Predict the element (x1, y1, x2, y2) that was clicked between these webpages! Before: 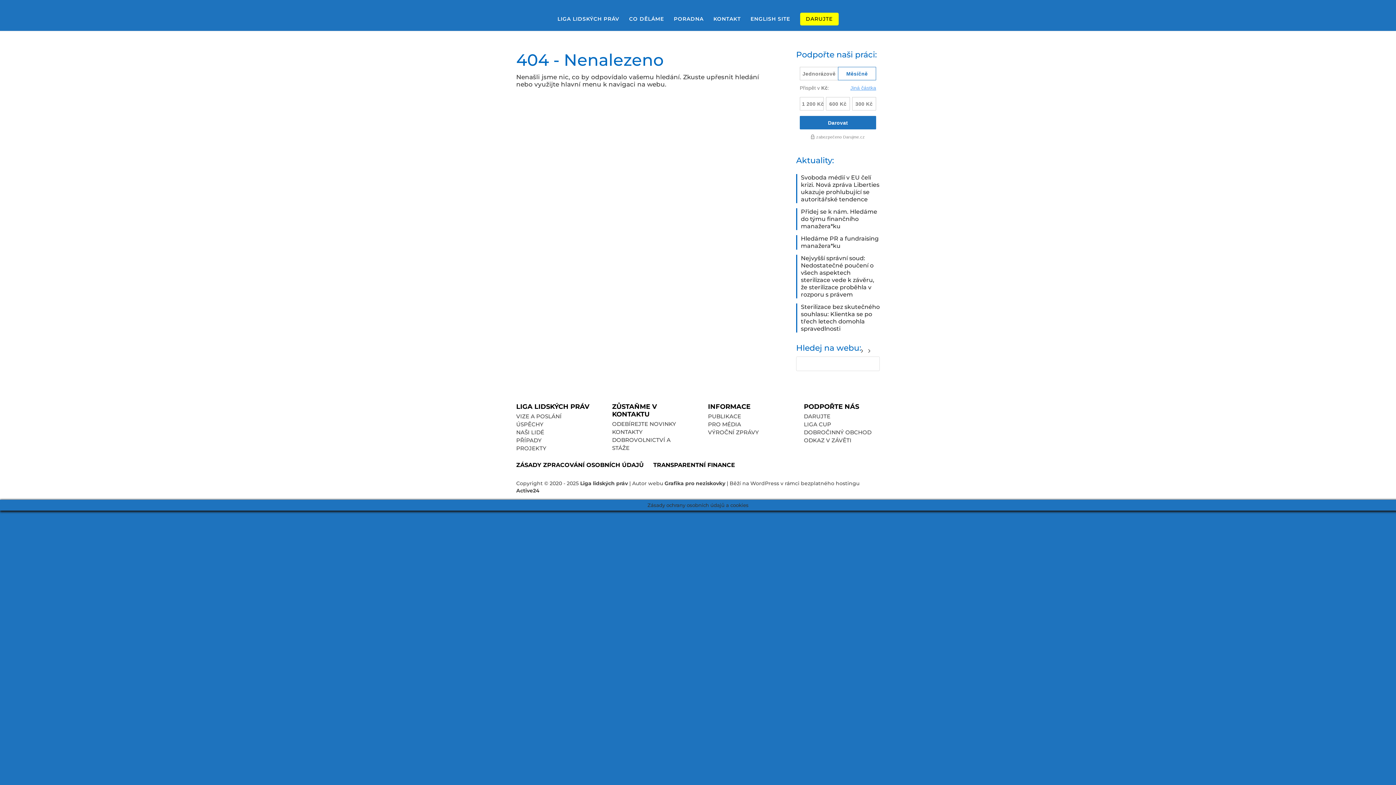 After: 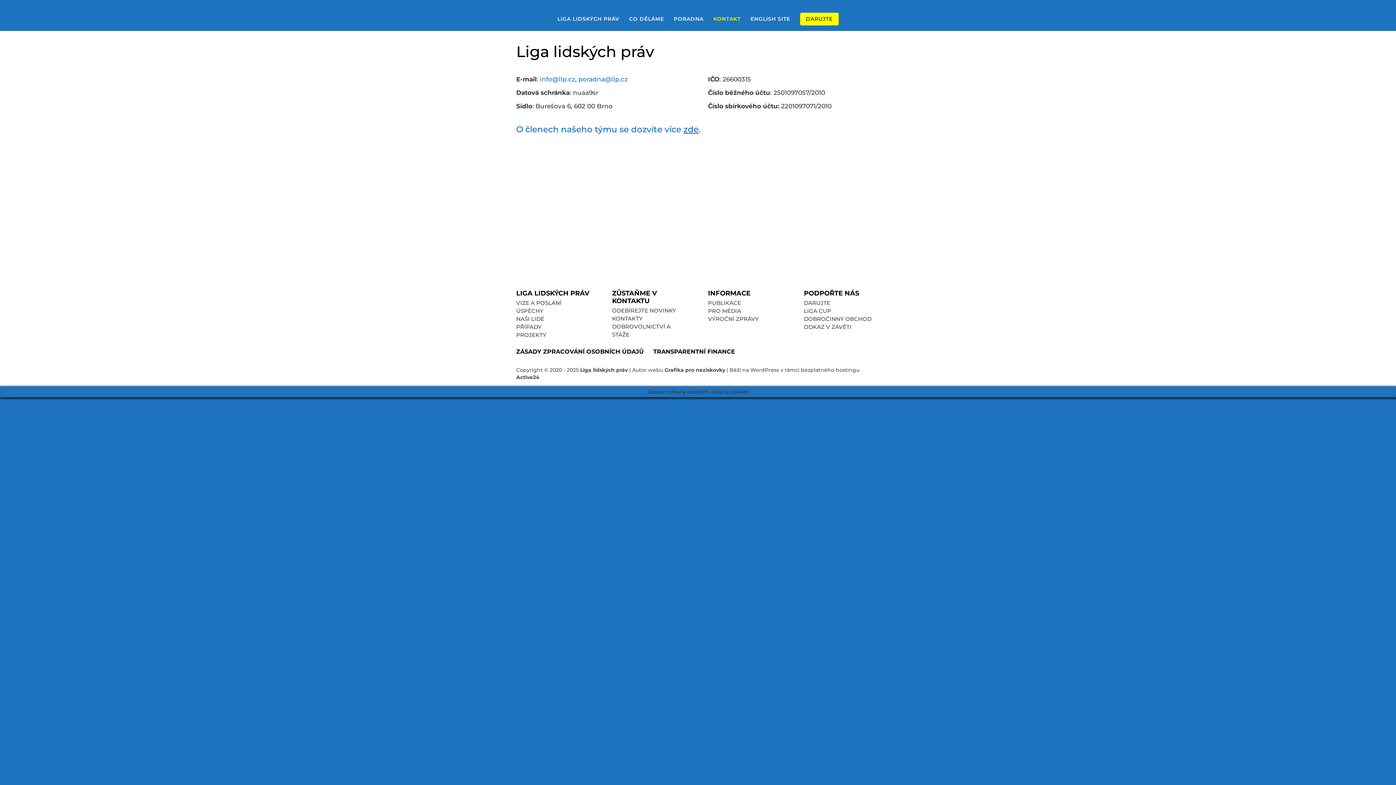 Action: label: KONTAKTY bbox: (612, 428, 642, 435)